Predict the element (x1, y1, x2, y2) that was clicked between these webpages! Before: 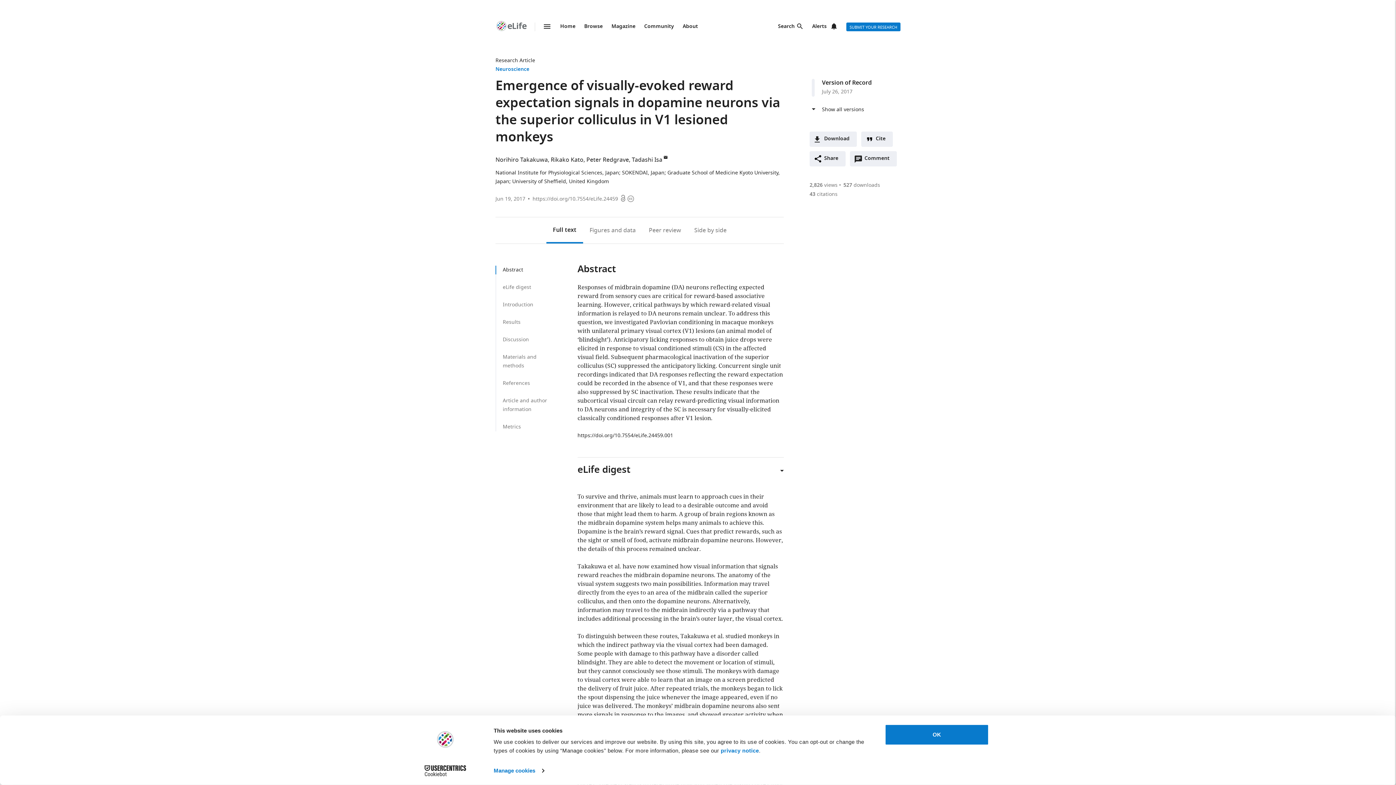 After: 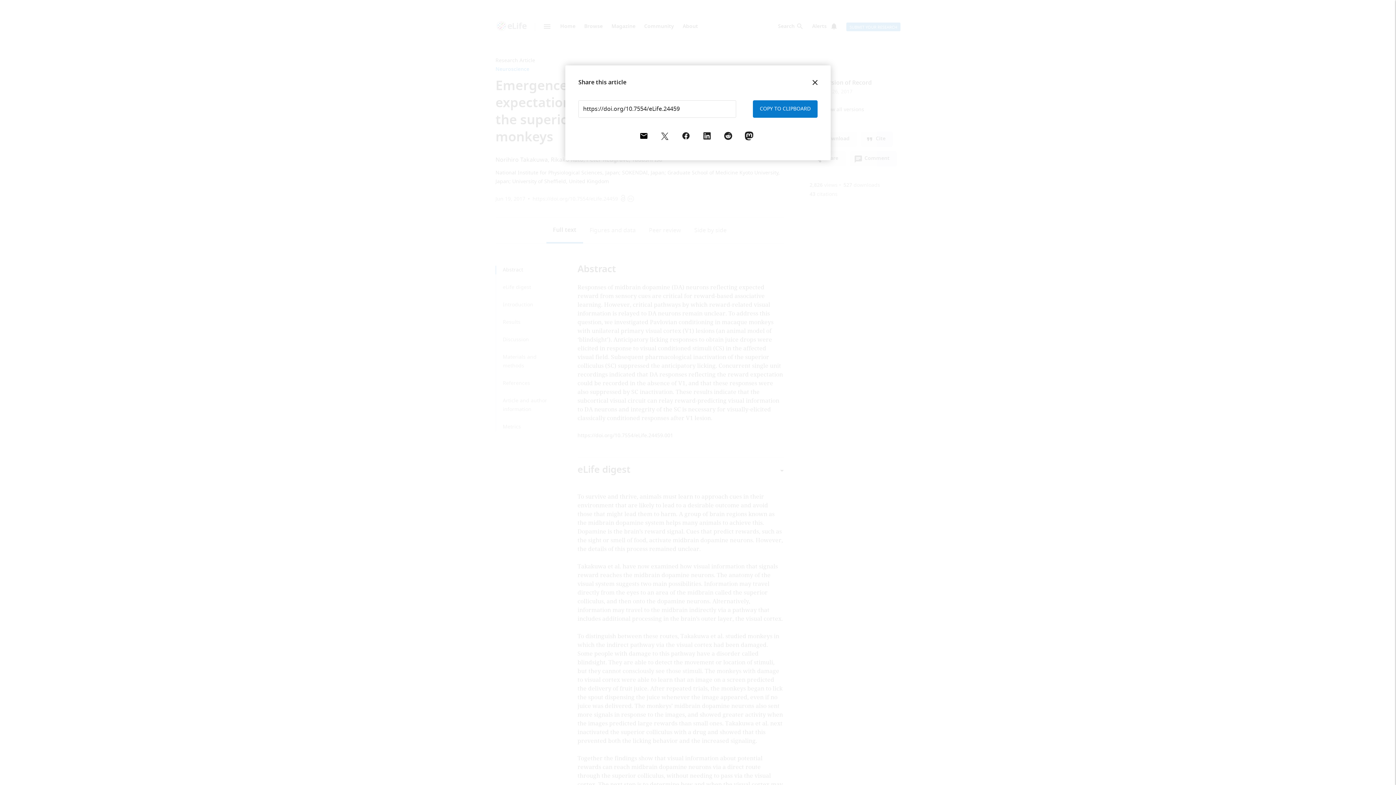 Action: label: Share bbox: (809, 151, 845, 166)